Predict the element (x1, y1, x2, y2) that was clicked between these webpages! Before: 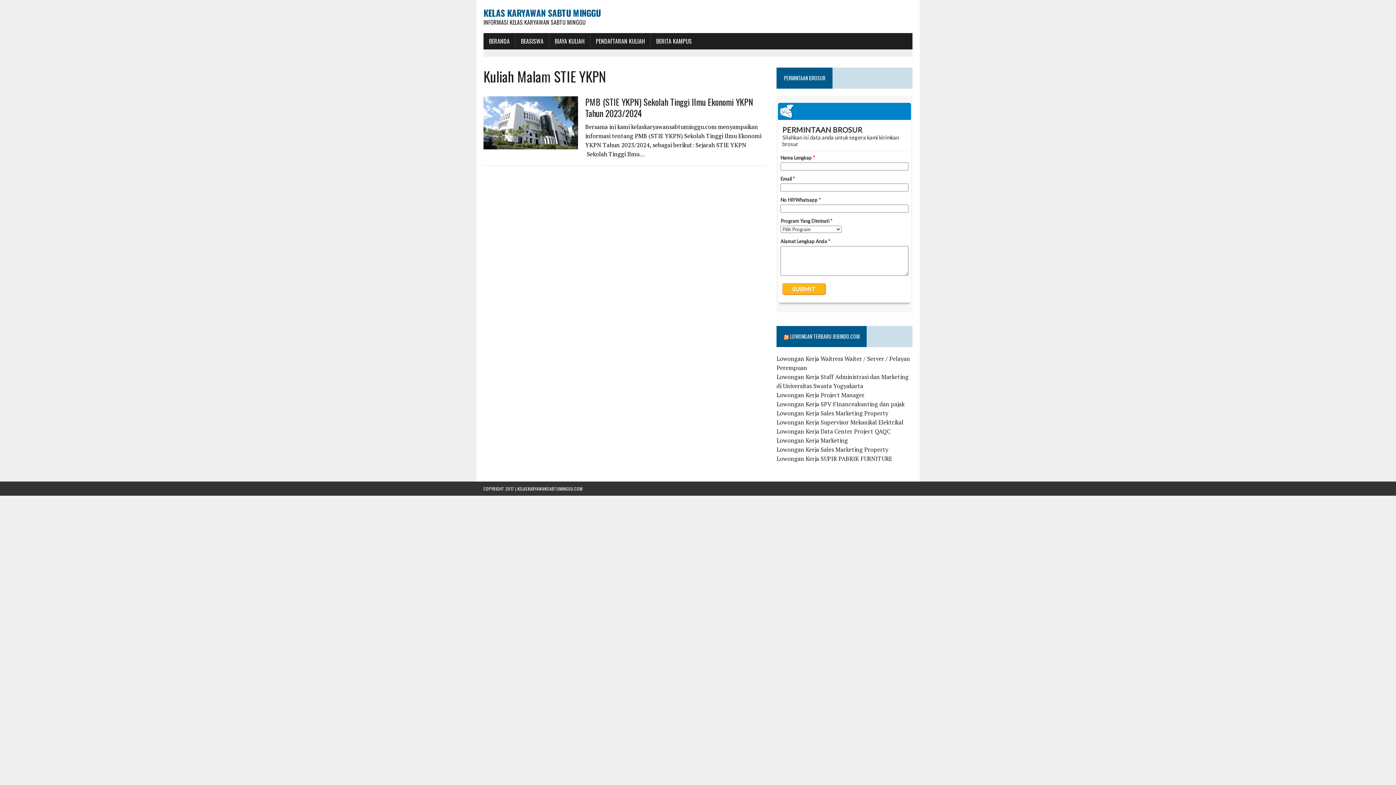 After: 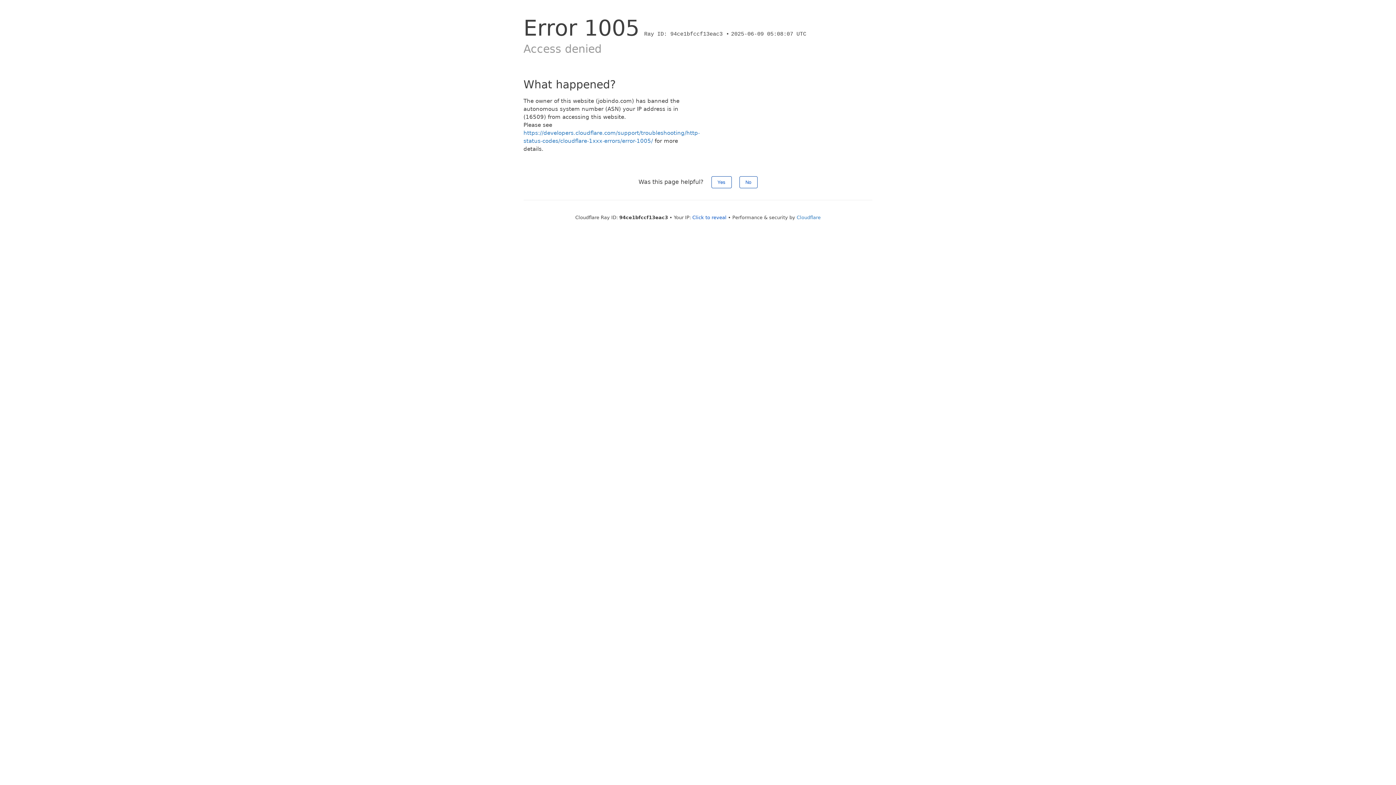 Action: label: Lowongan Kerja Supervisor Mekanikal Elektrikal bbox: (776, 418, 903, 426)